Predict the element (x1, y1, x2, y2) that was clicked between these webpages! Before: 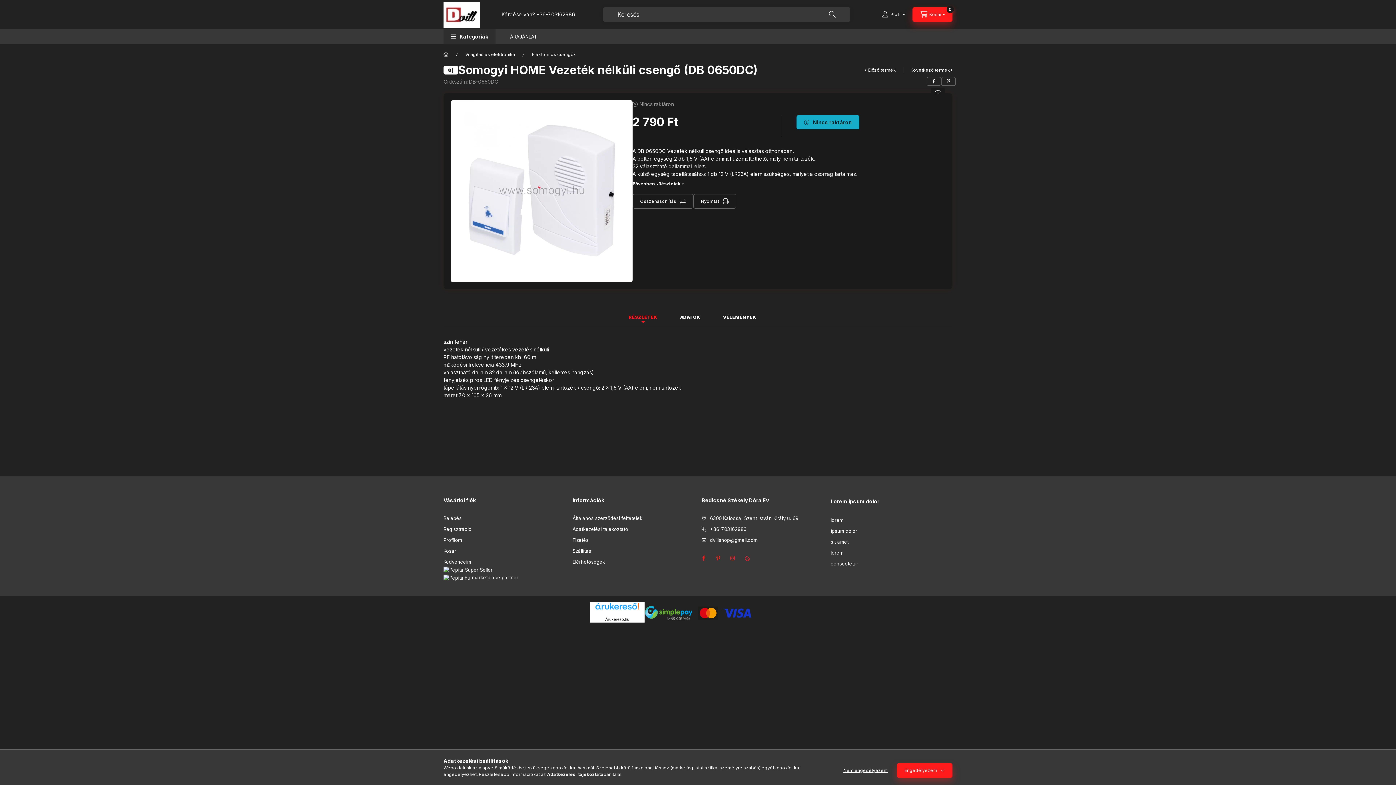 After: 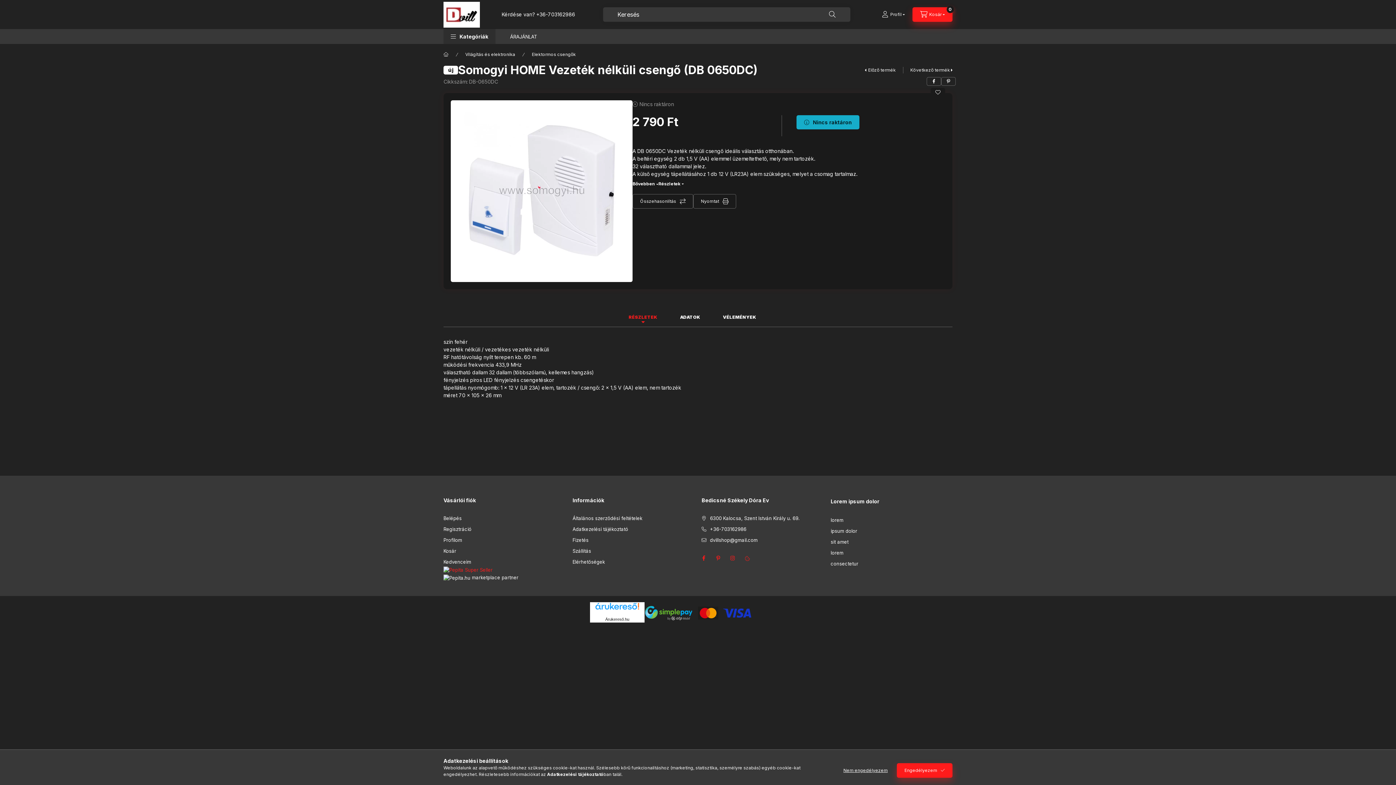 Action: bbox: (443, 566, 492, 573)